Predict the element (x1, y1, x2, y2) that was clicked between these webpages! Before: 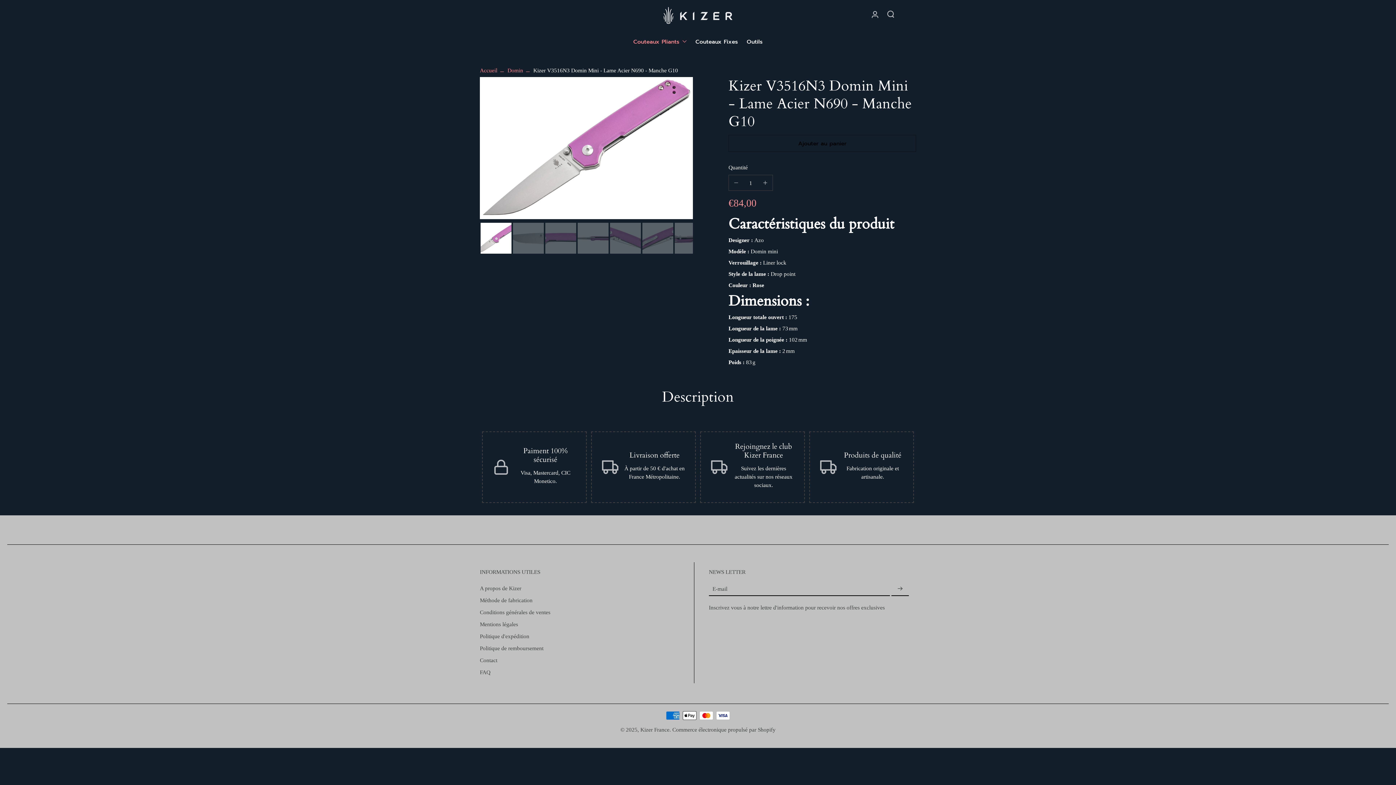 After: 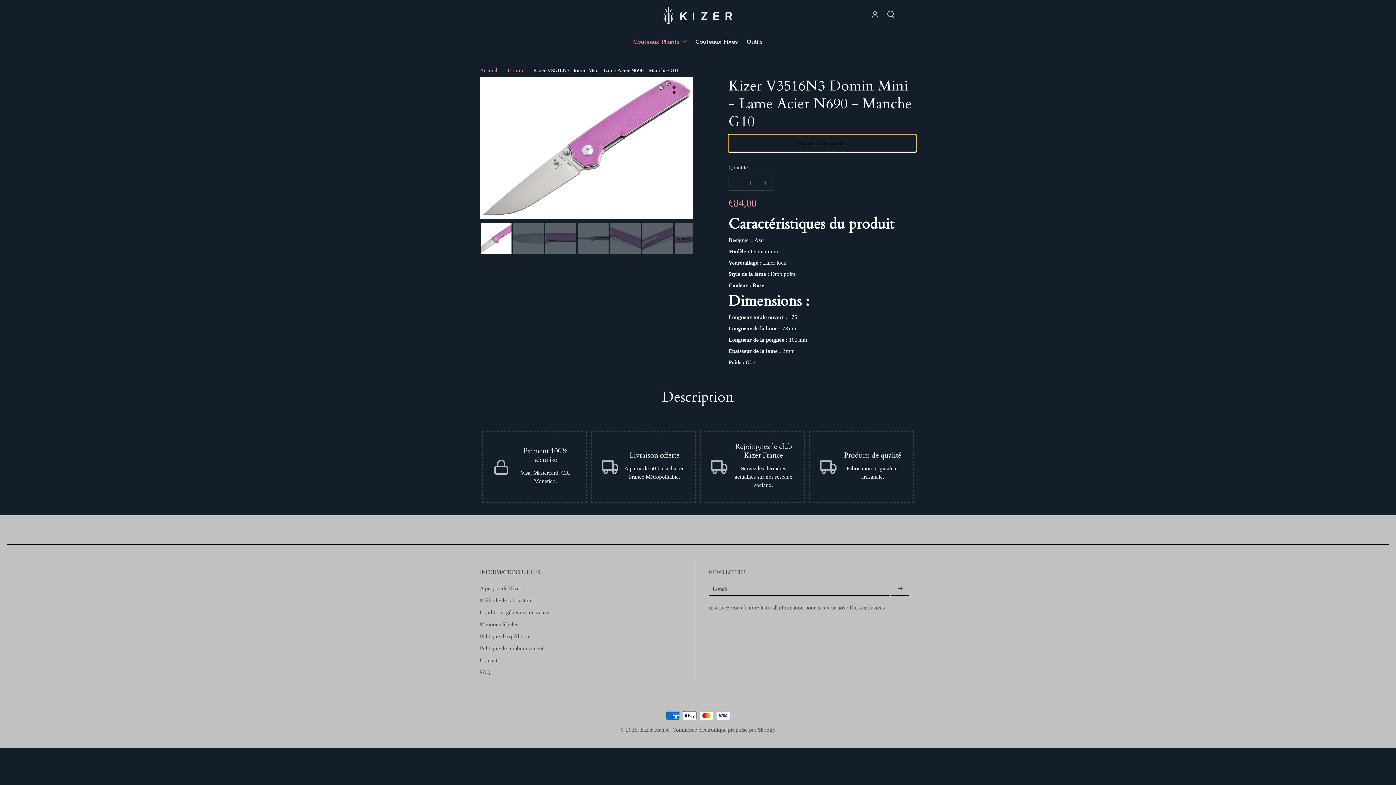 Action: bbox: (728, 134, 916, 152) label: Ajouter au panier